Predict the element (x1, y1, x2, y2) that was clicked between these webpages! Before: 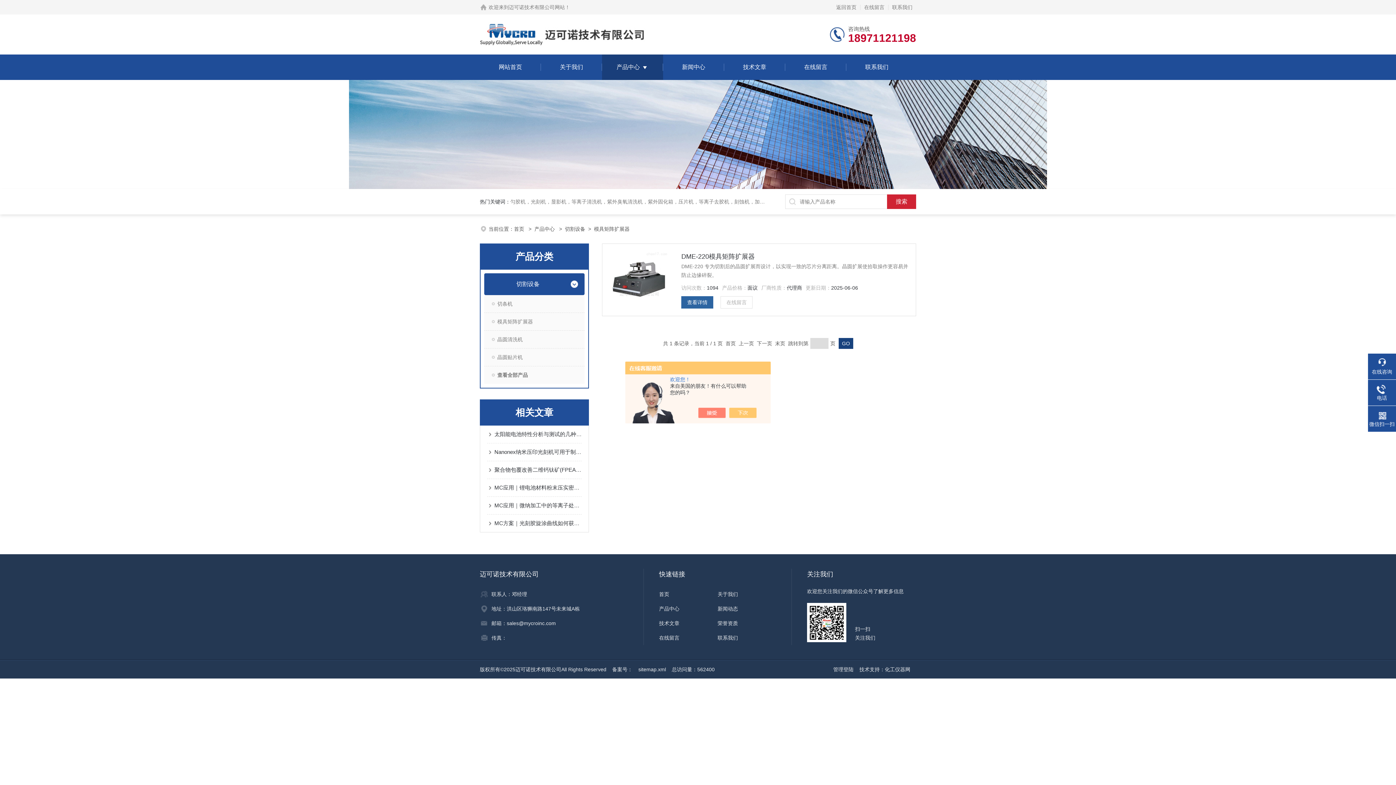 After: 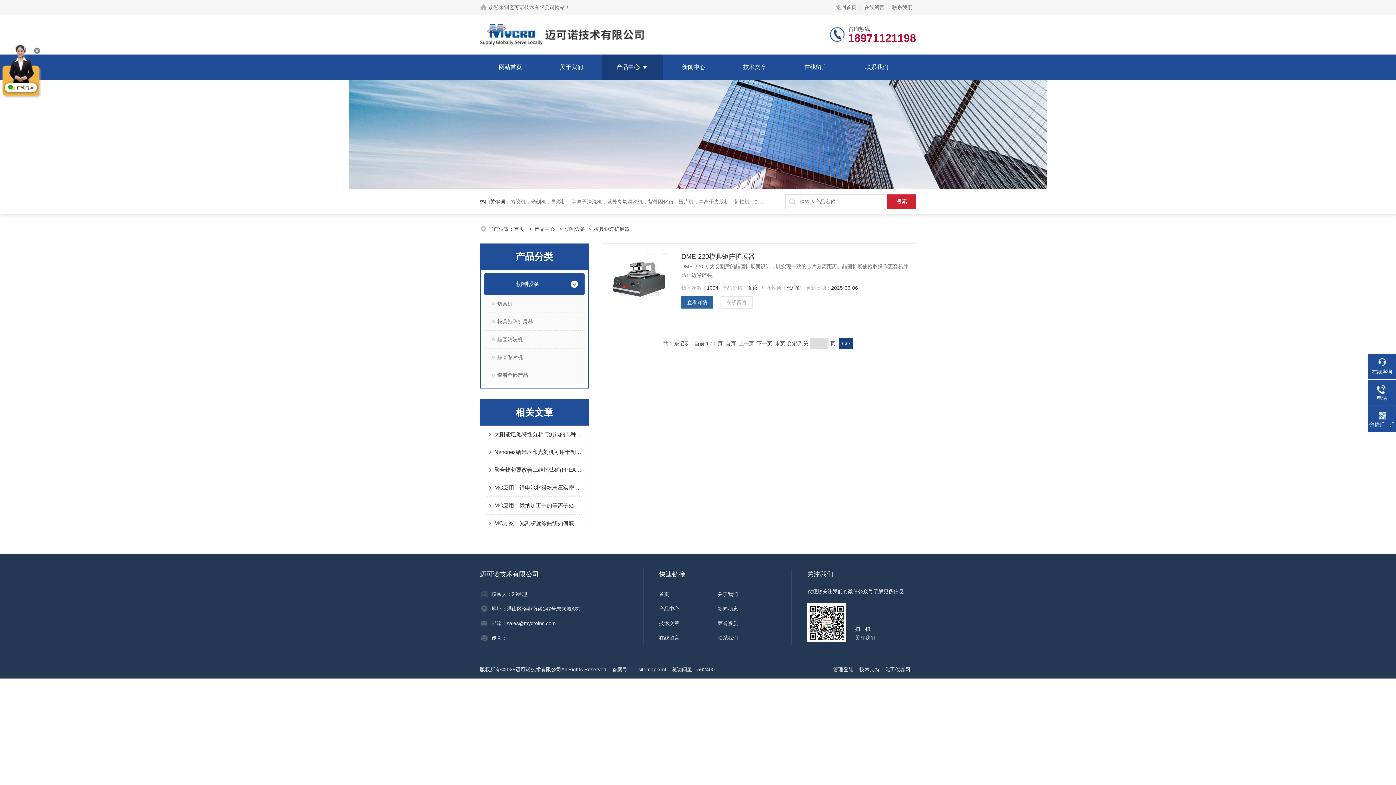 Action: bbox: (705, 408, 733, 418)